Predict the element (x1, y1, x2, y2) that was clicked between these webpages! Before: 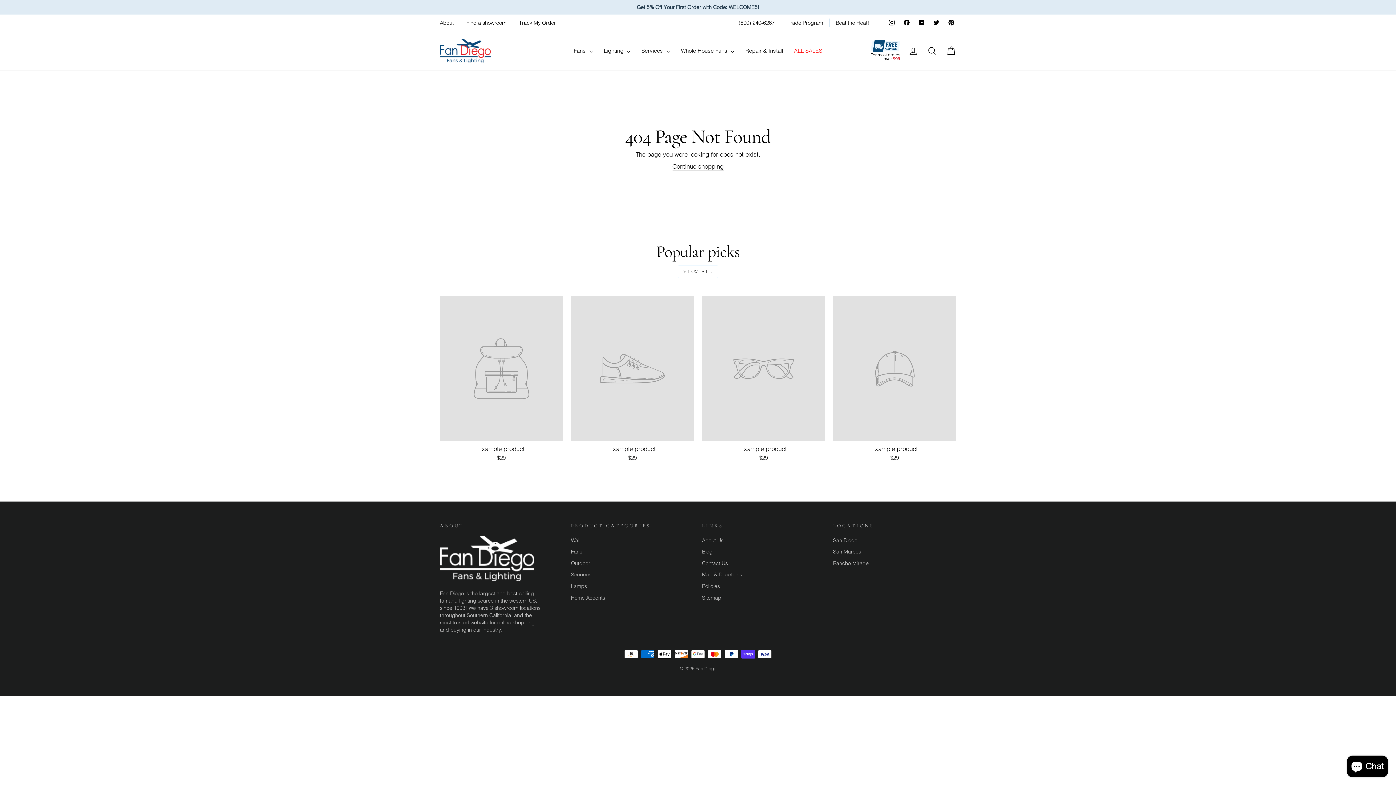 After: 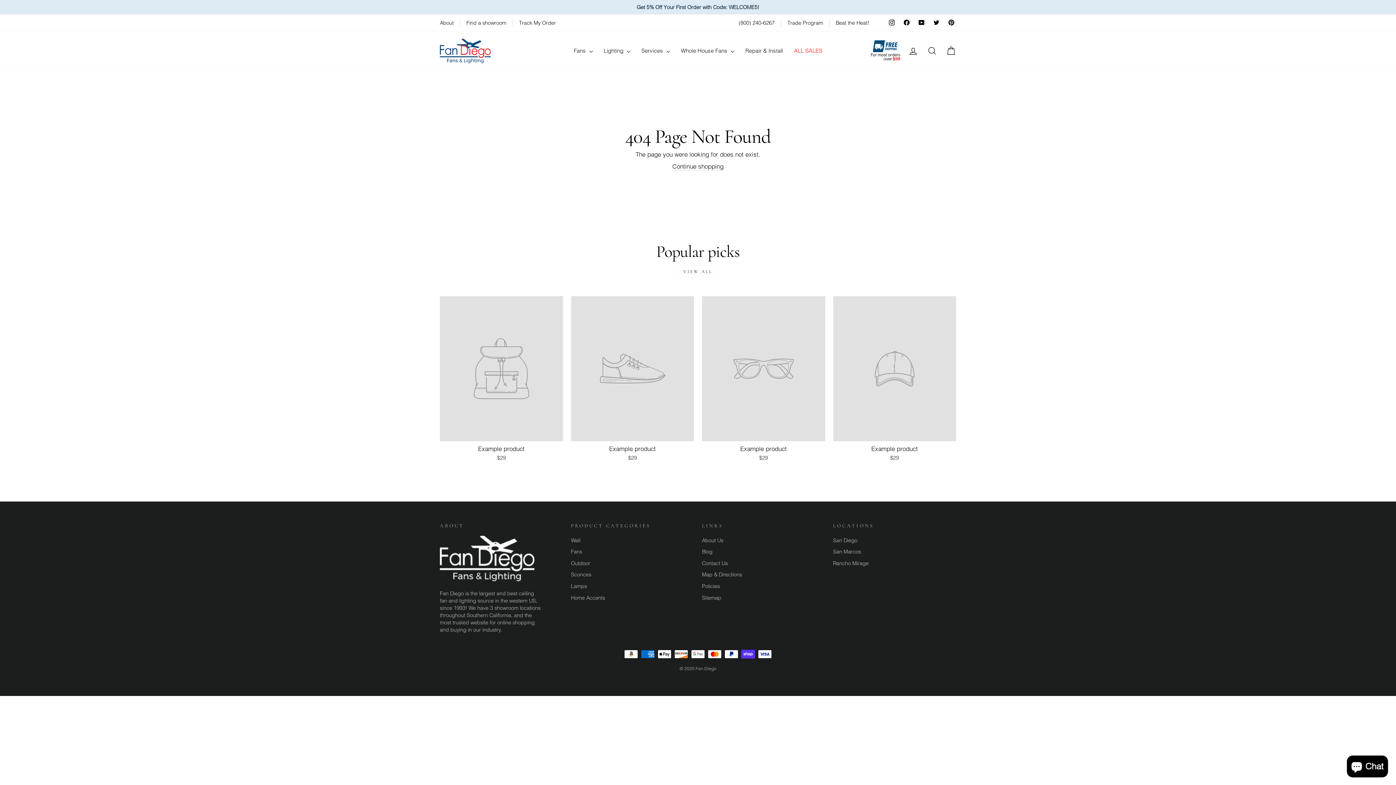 Action: label: Example product
$29 bbox: (571, 296, 694, 463)